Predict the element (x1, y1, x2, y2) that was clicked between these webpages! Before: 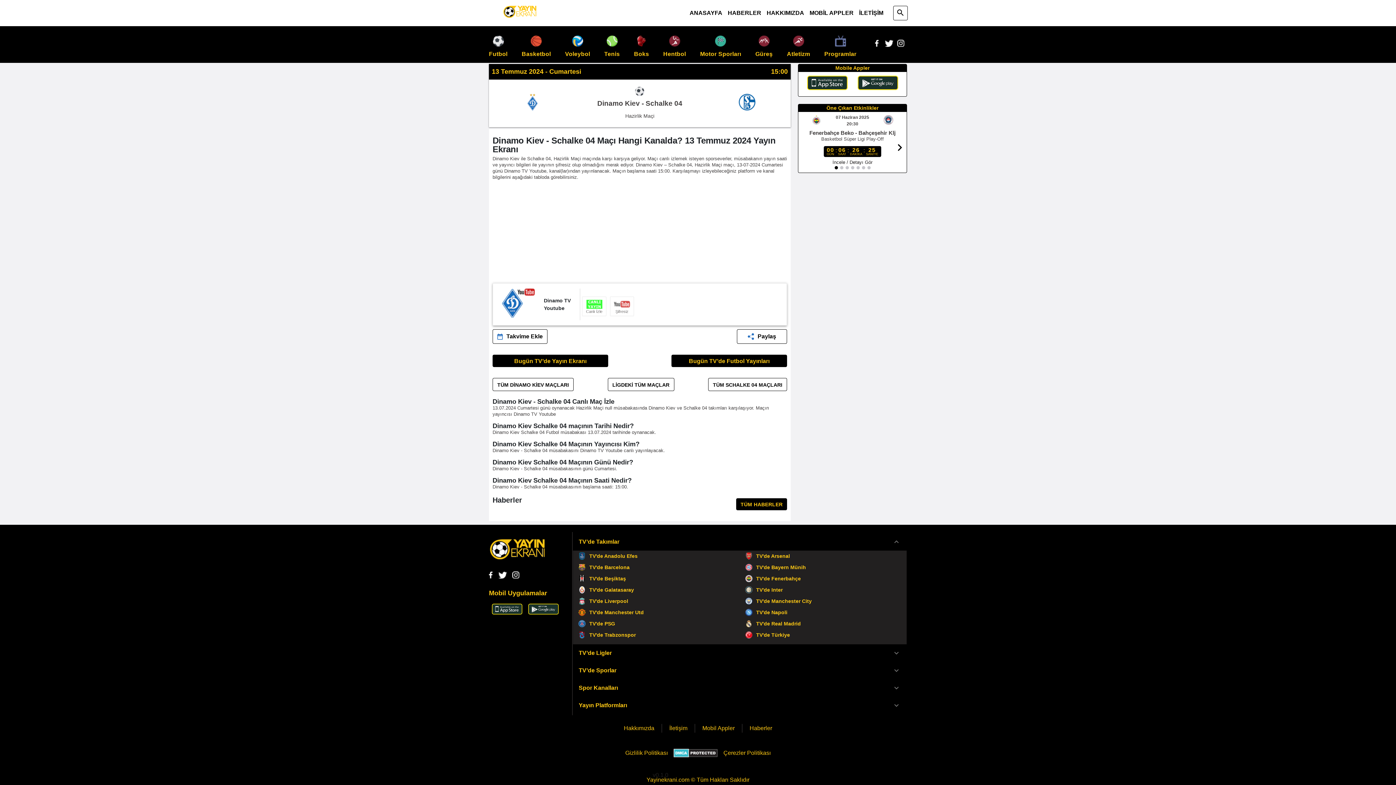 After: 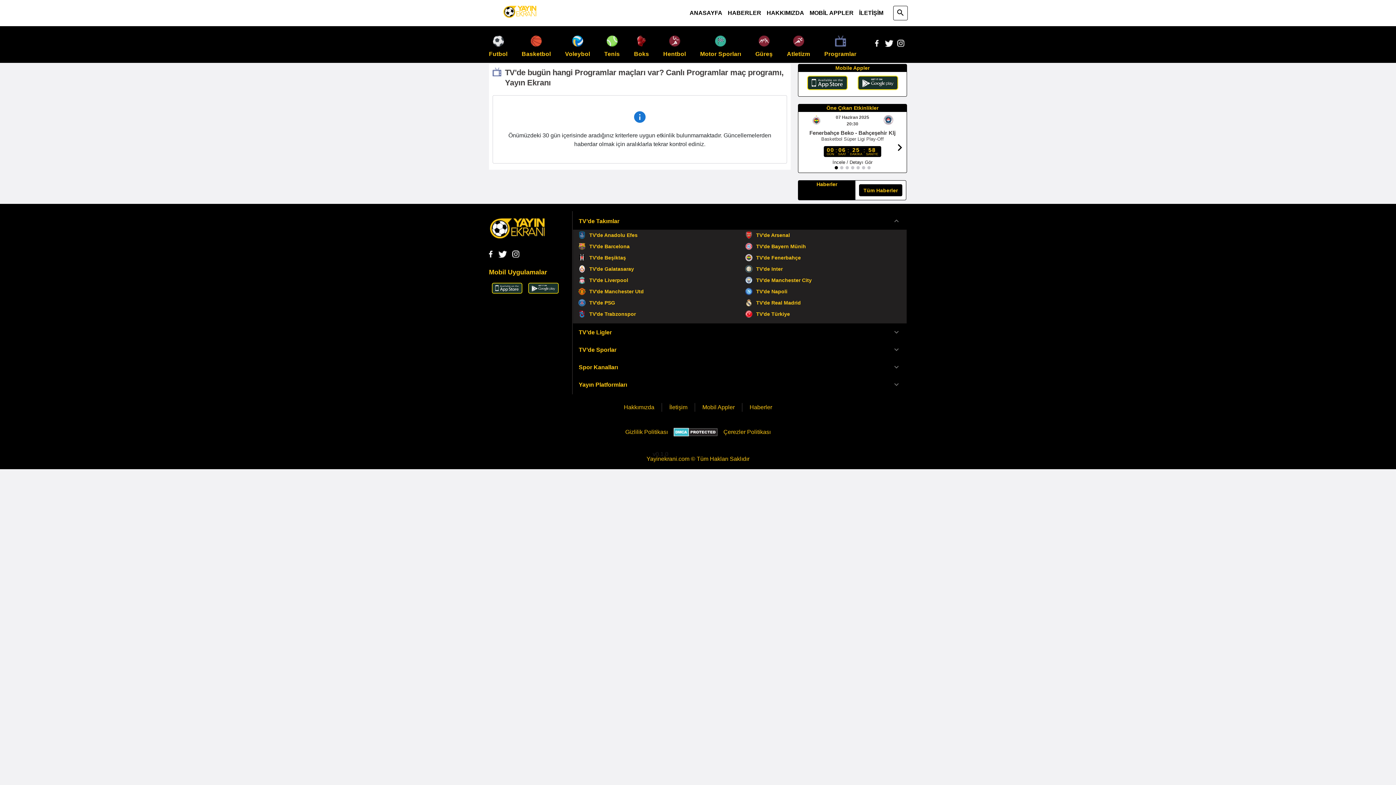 Action: bbox: (824, 35, 856, 57) label: Programlar